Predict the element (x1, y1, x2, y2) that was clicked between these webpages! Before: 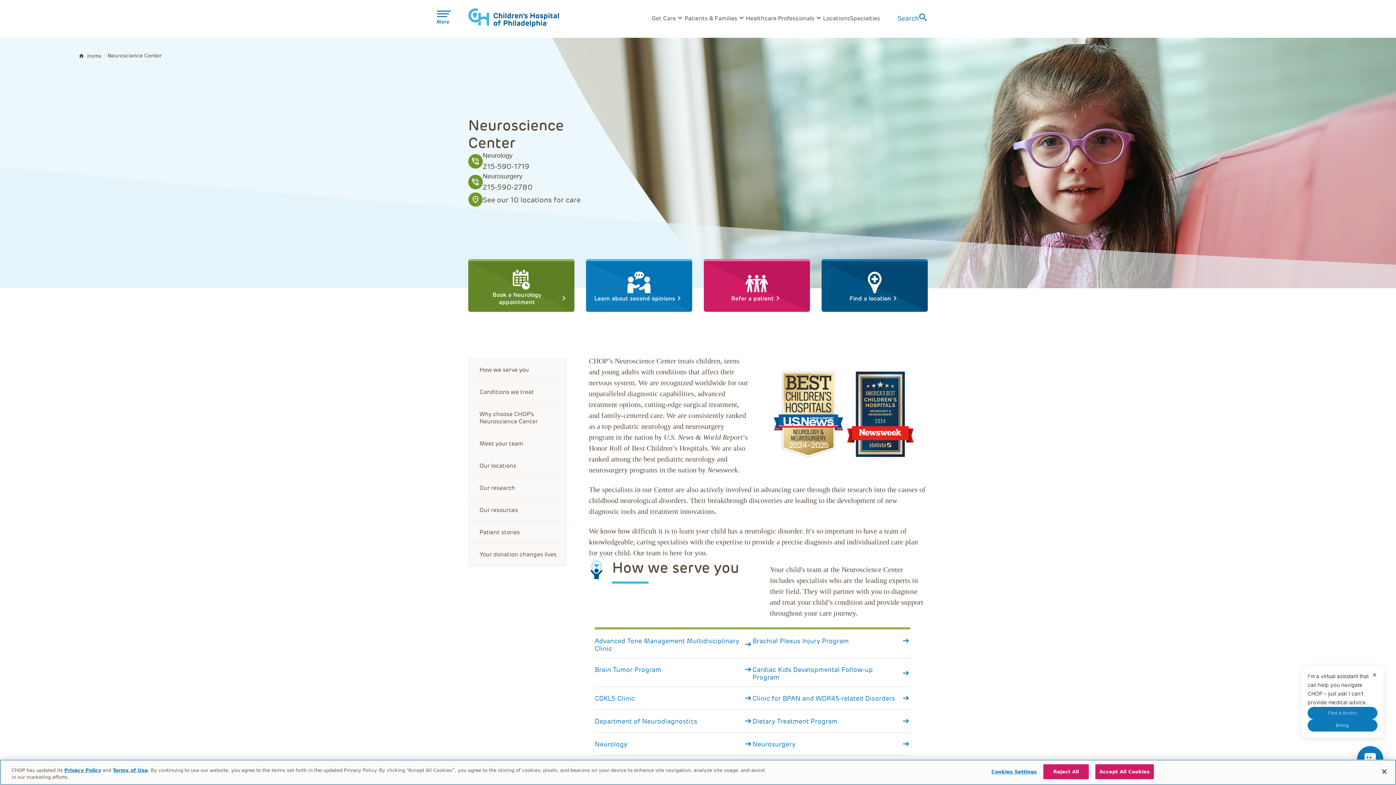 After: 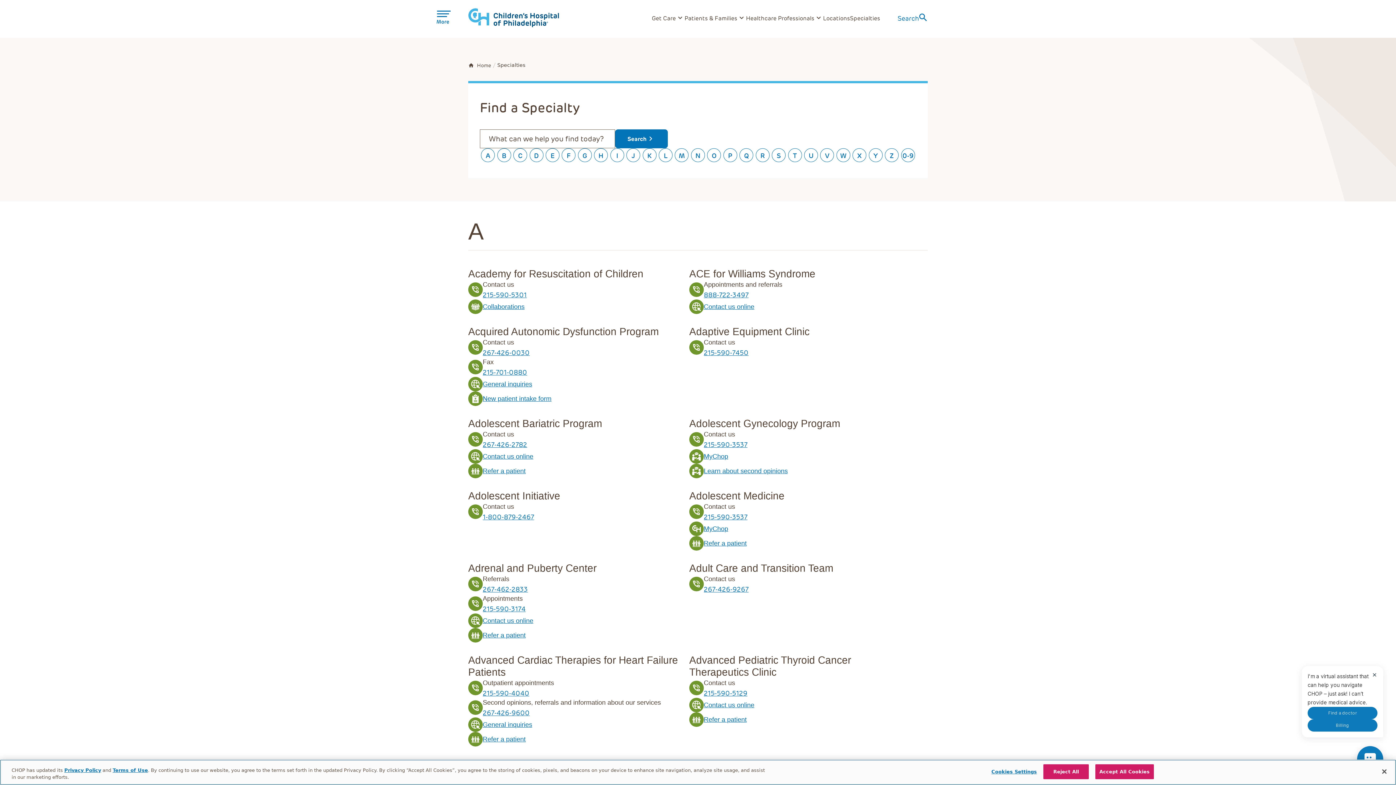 Action: label: Specialties bbox: (850, 14, 880, 21)